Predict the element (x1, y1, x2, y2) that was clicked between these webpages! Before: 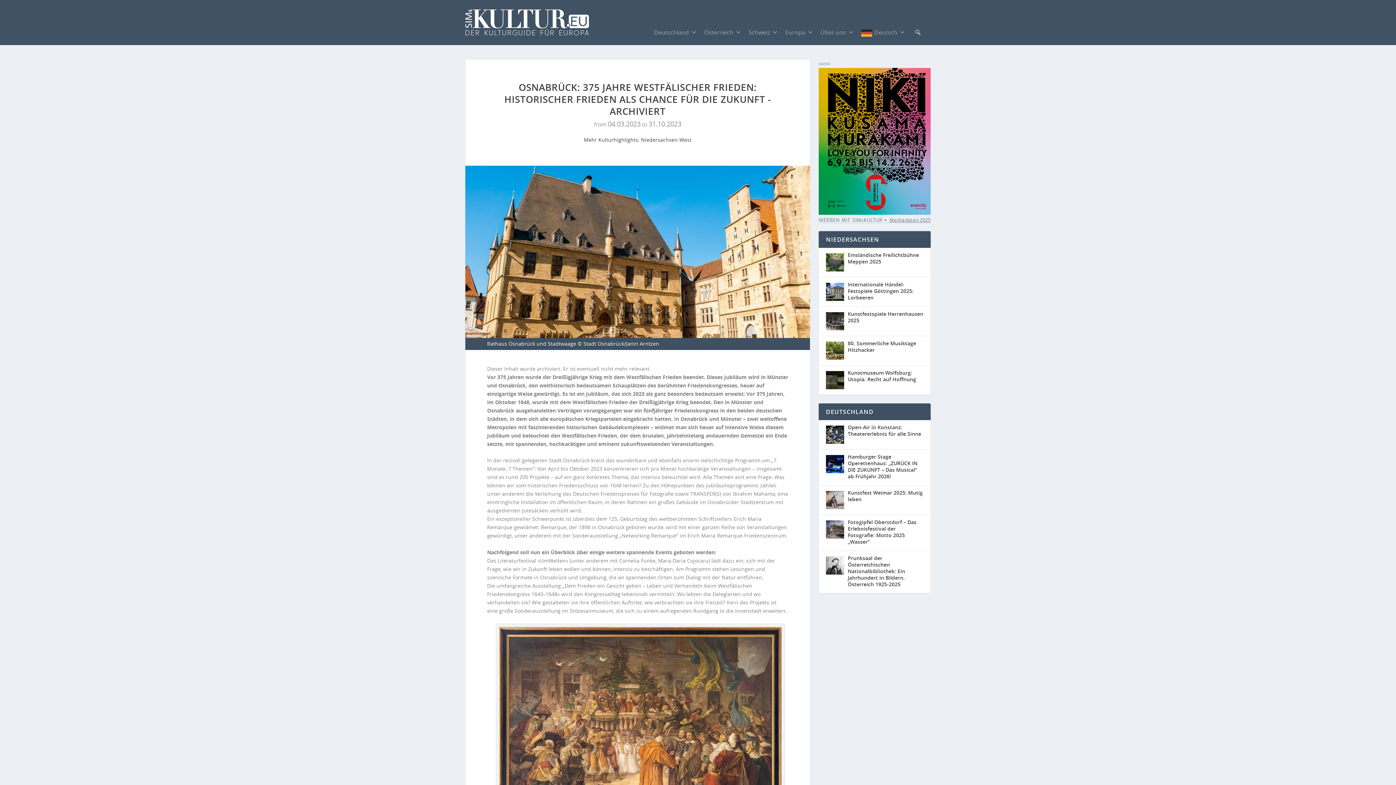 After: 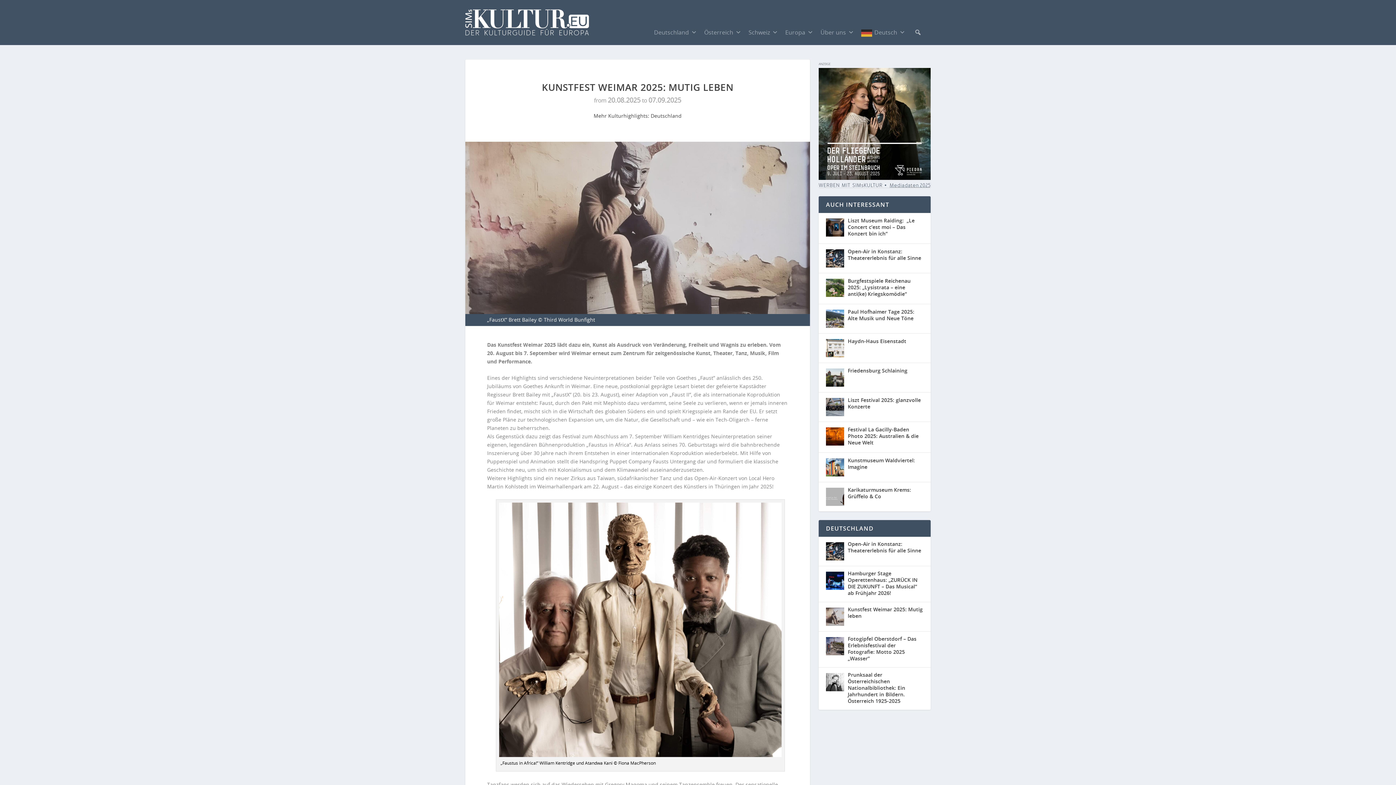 Action: bbox: (826, 491, 848, 509)